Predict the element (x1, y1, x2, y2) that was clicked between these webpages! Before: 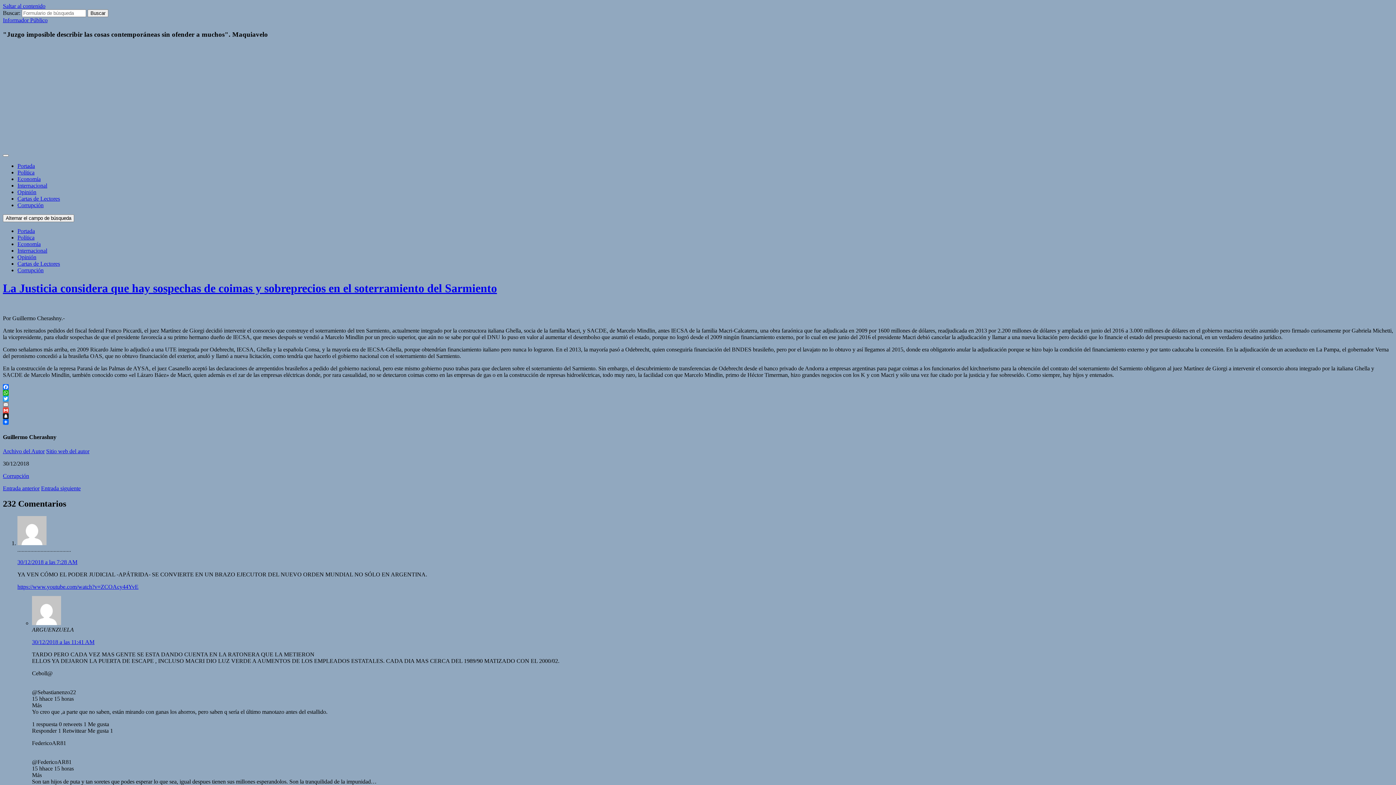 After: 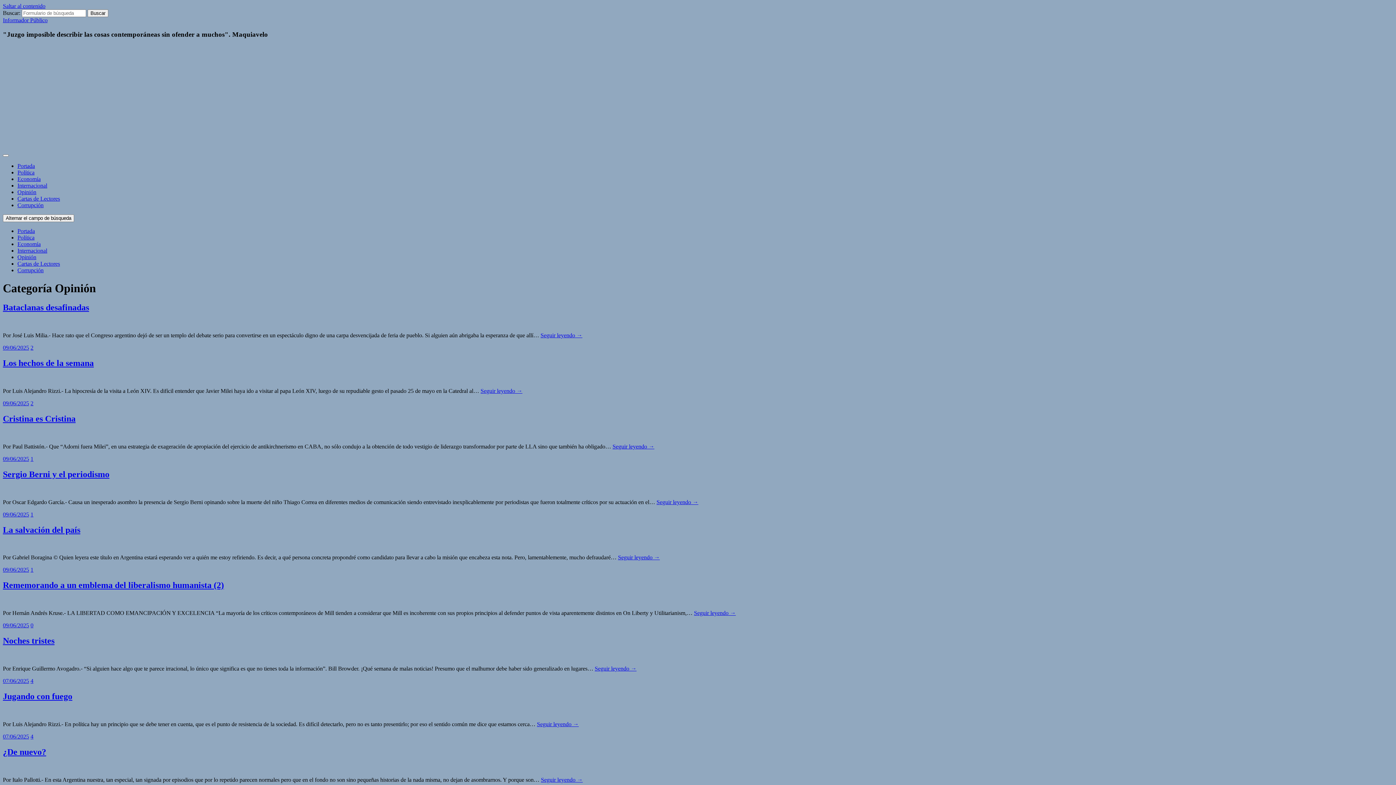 Action: bbox: (17, 189, 36, 195) label: Opinión